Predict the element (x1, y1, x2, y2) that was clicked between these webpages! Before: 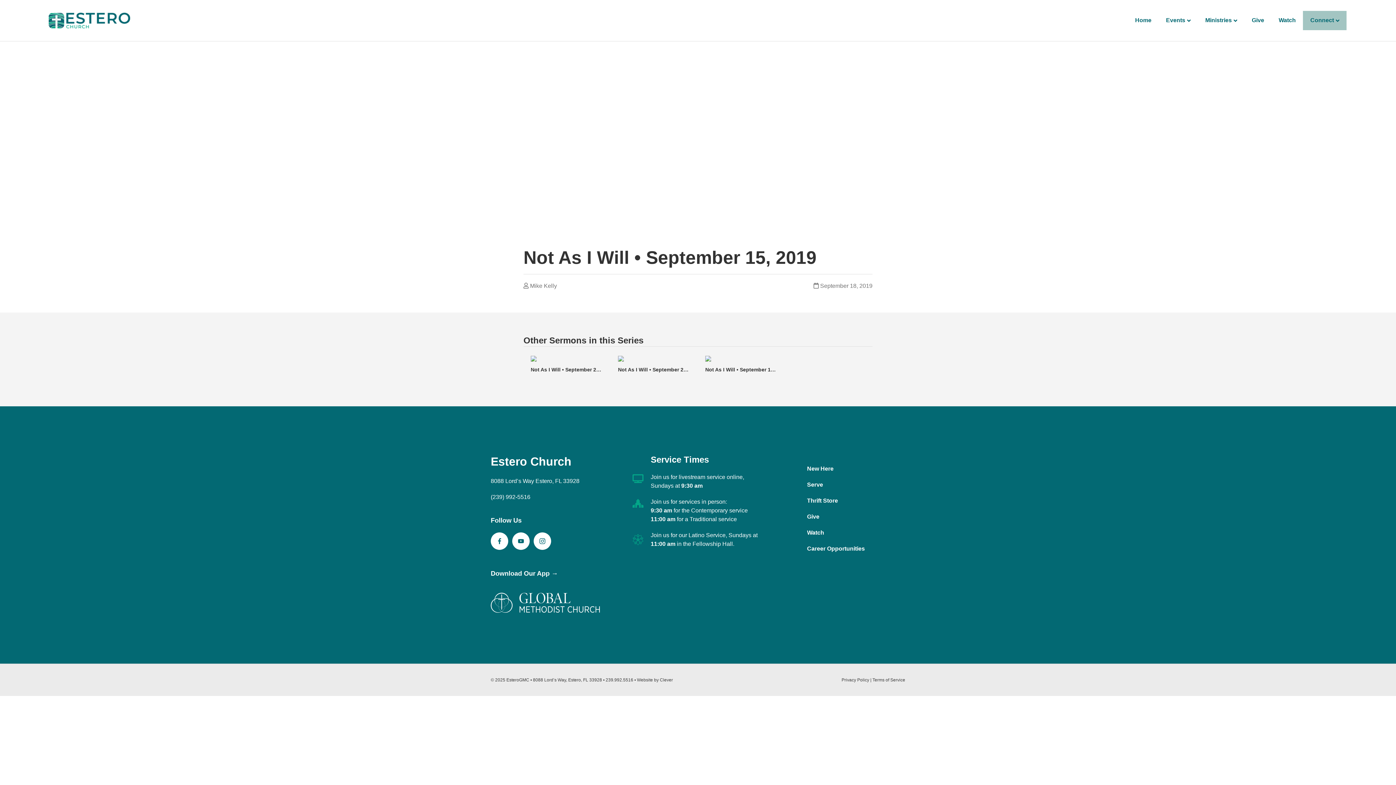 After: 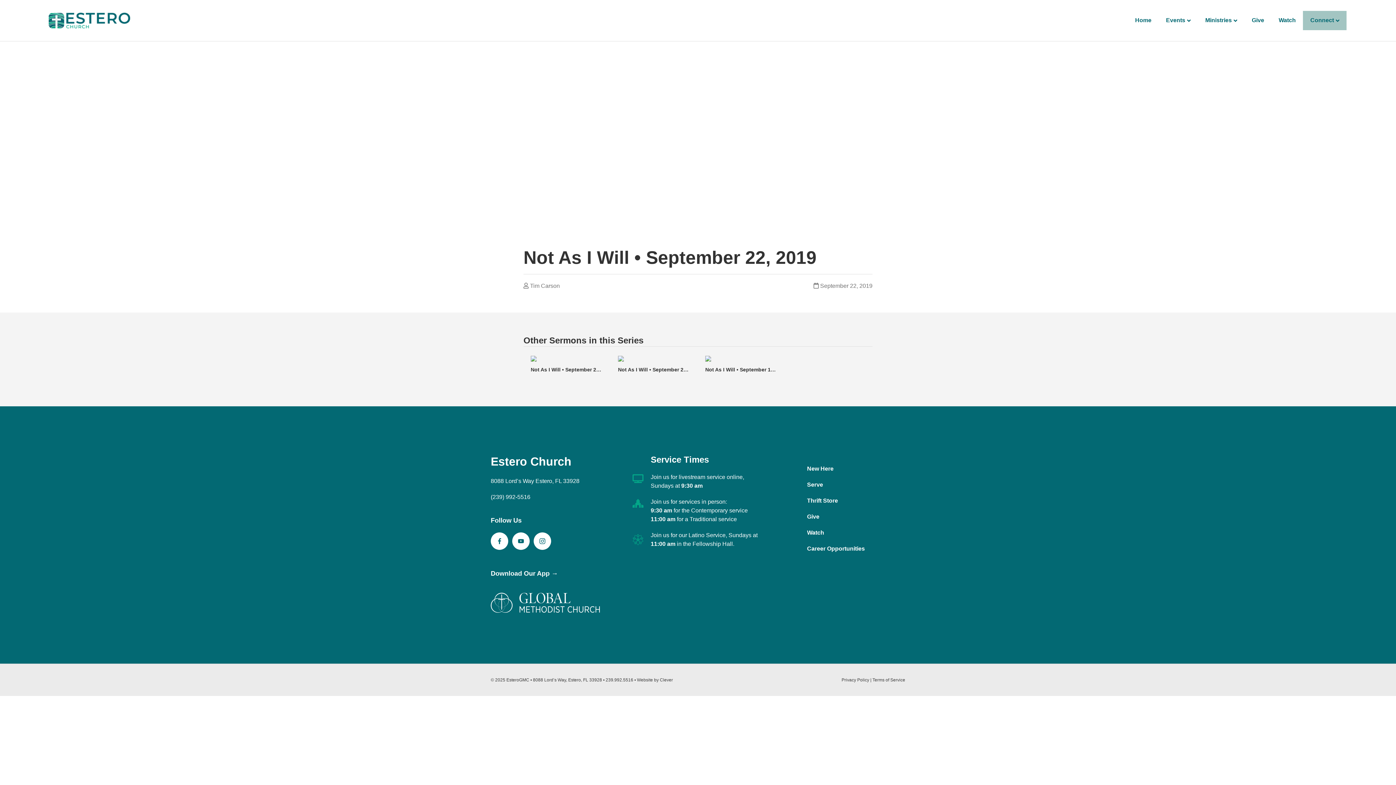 Action: label: Not As I Will • September 22, 2019 bbox: (610, 354, 698, 384)